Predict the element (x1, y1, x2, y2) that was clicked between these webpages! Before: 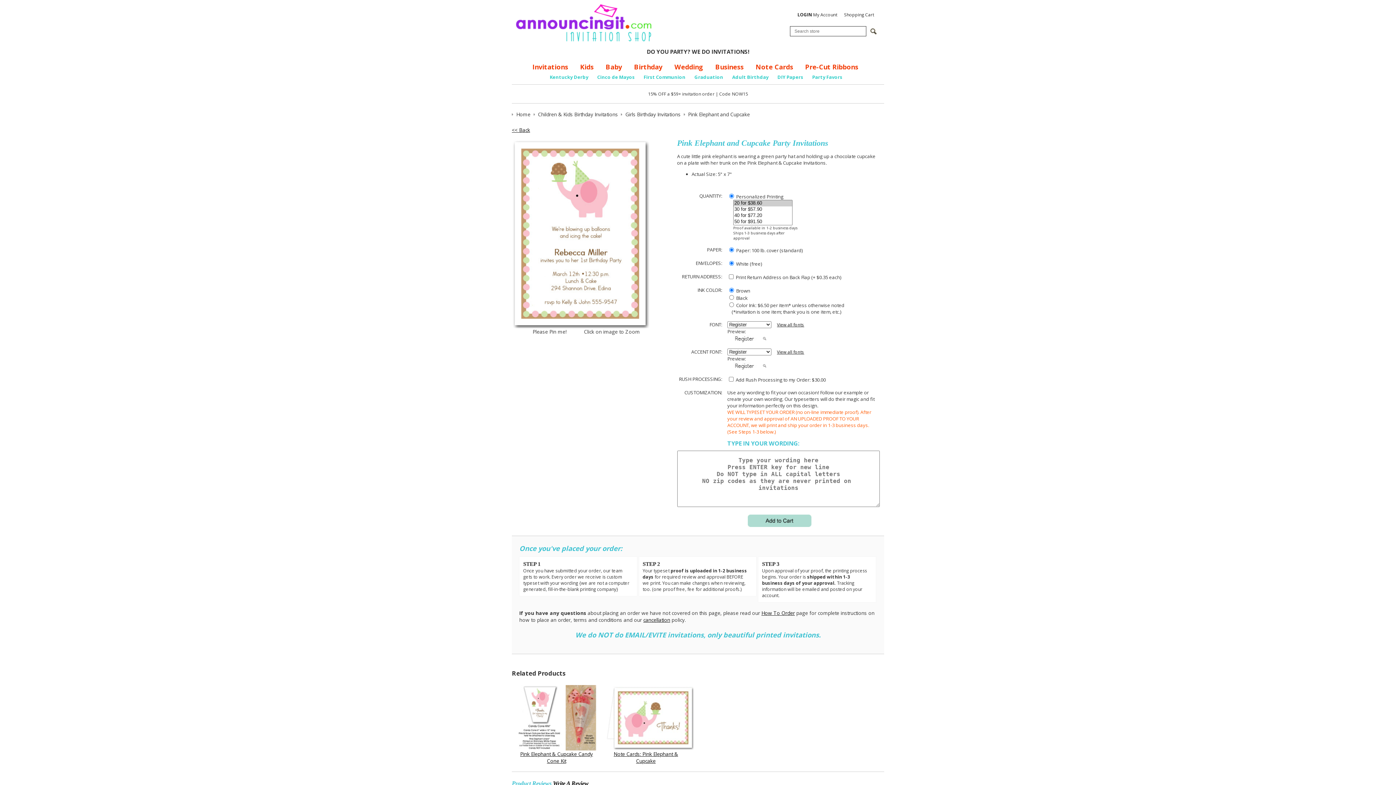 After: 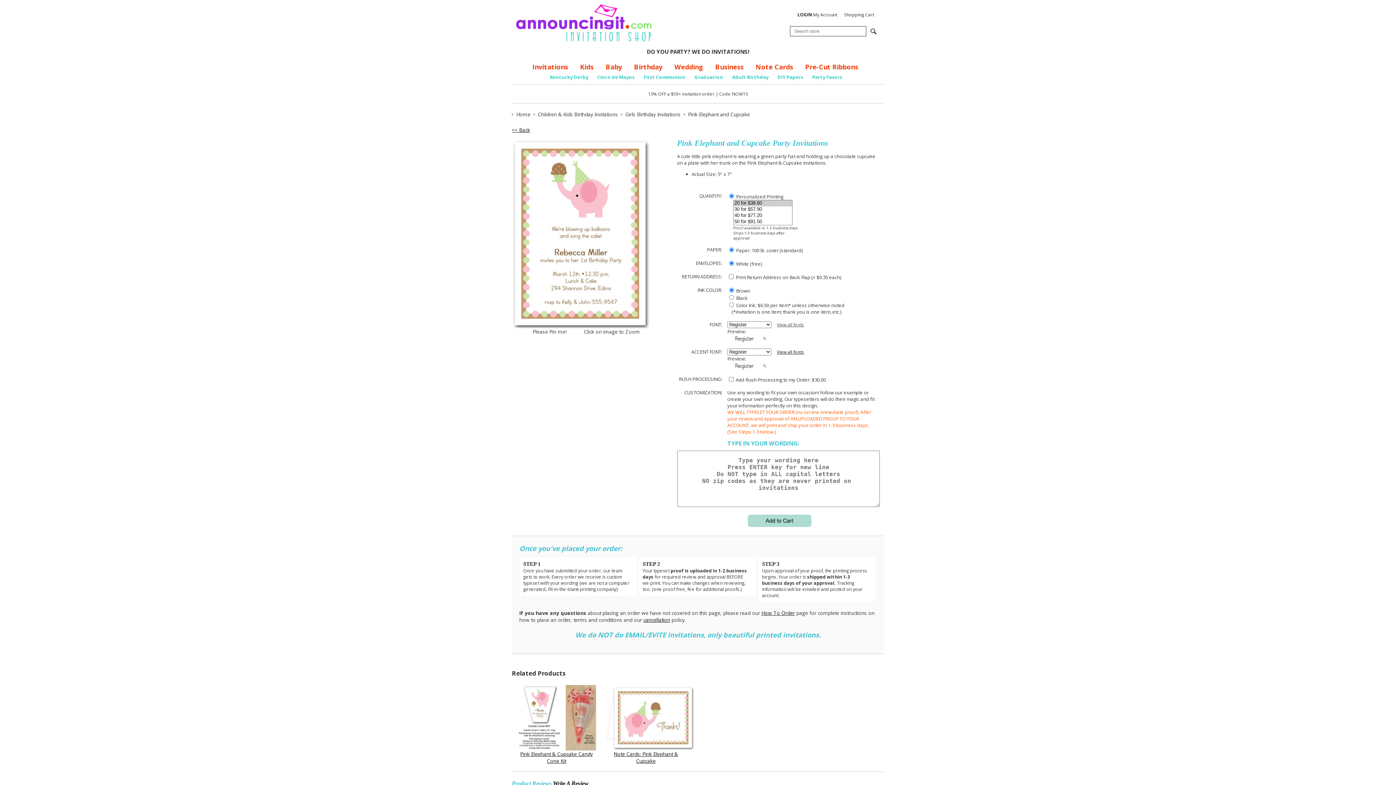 Action: bbox: (777, 322, 804, 327) label: View all fonts